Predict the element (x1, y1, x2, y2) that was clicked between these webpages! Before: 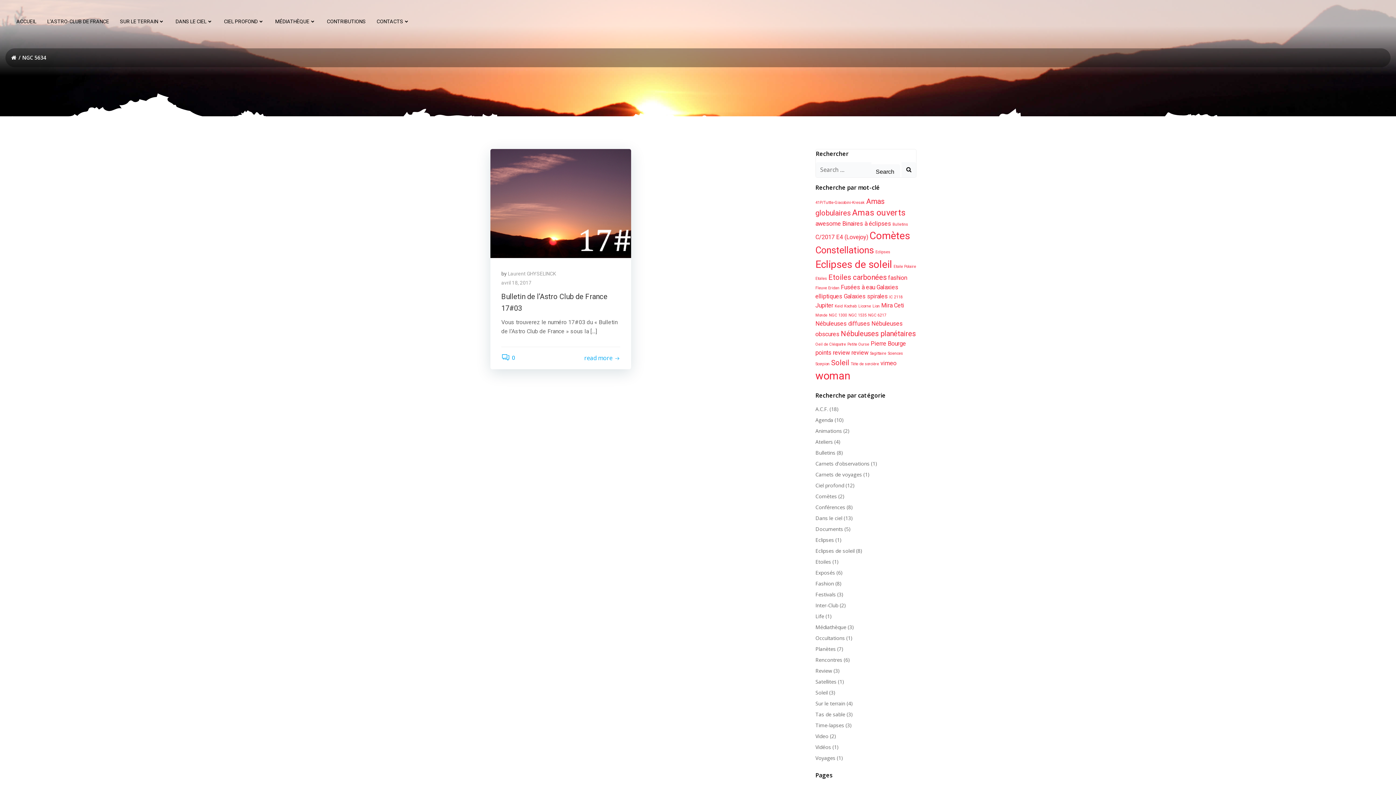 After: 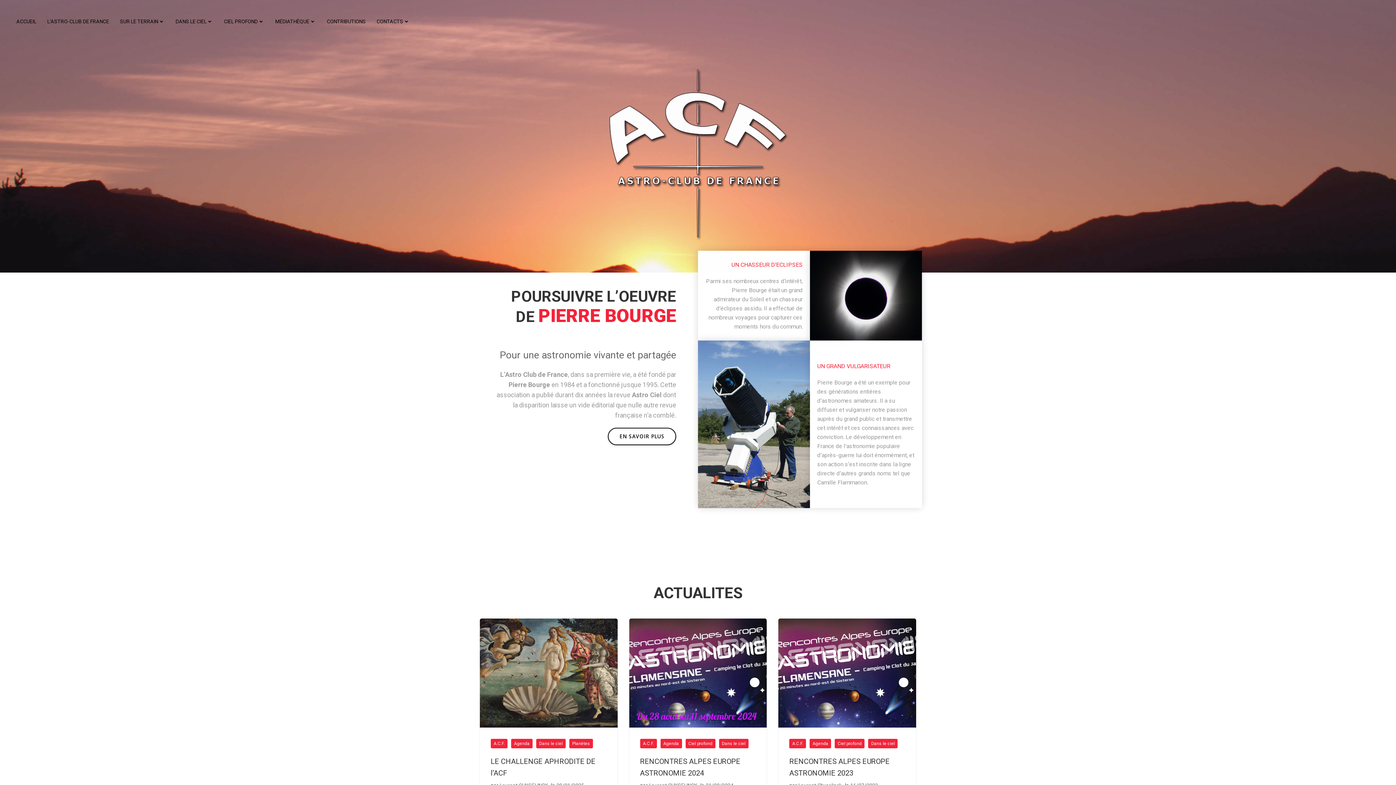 Action: bbox: (10, 54, 16, 60)